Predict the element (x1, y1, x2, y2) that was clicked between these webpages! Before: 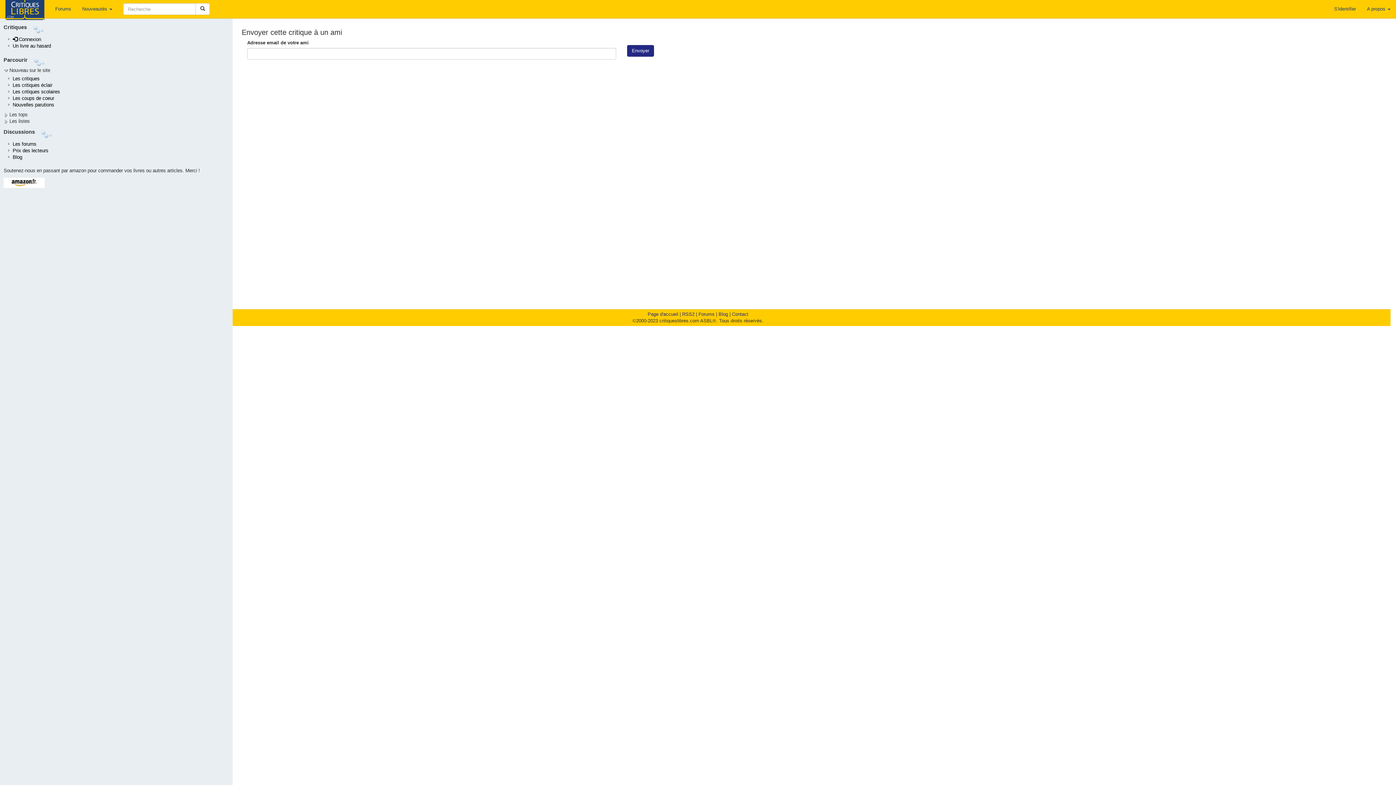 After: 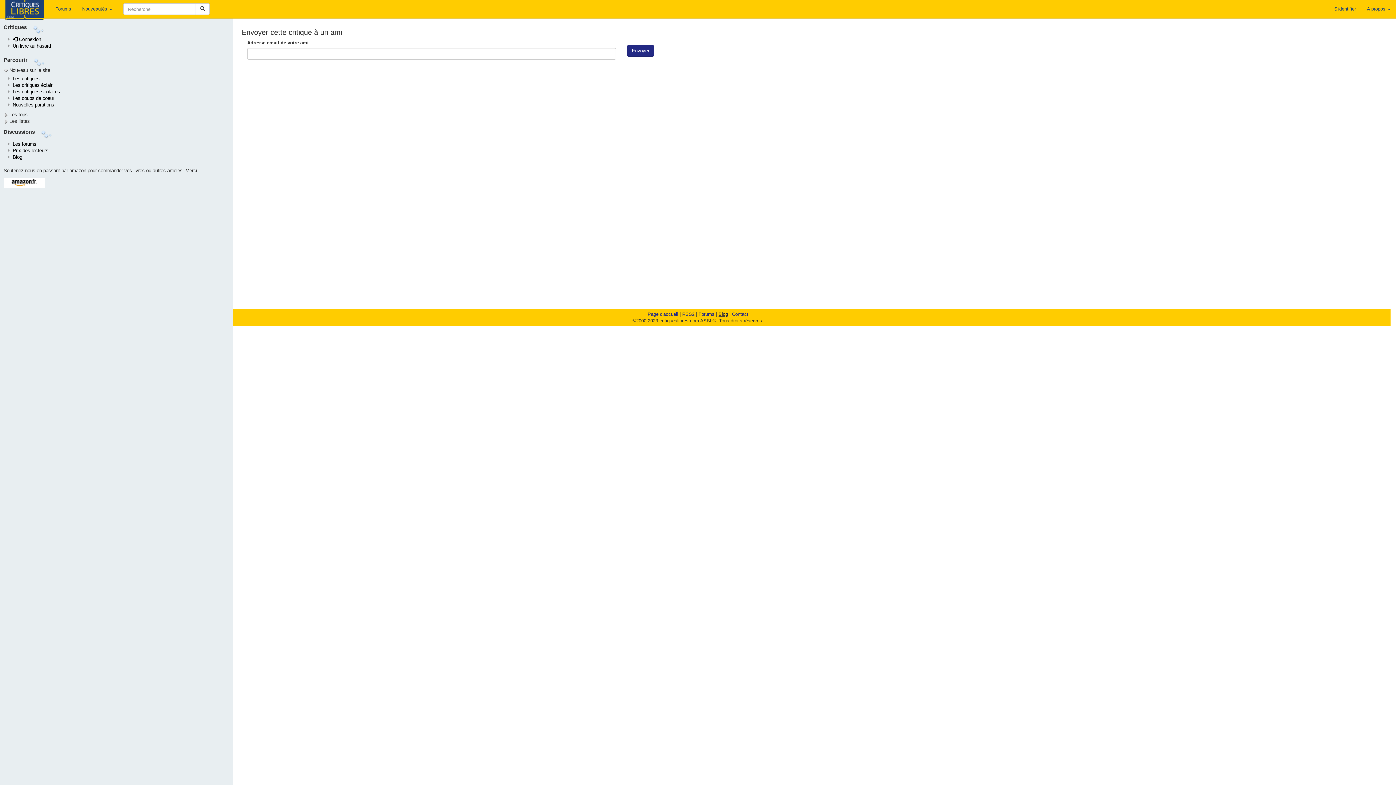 Action: bbox: (718, 311, 728, 317) label: Blog